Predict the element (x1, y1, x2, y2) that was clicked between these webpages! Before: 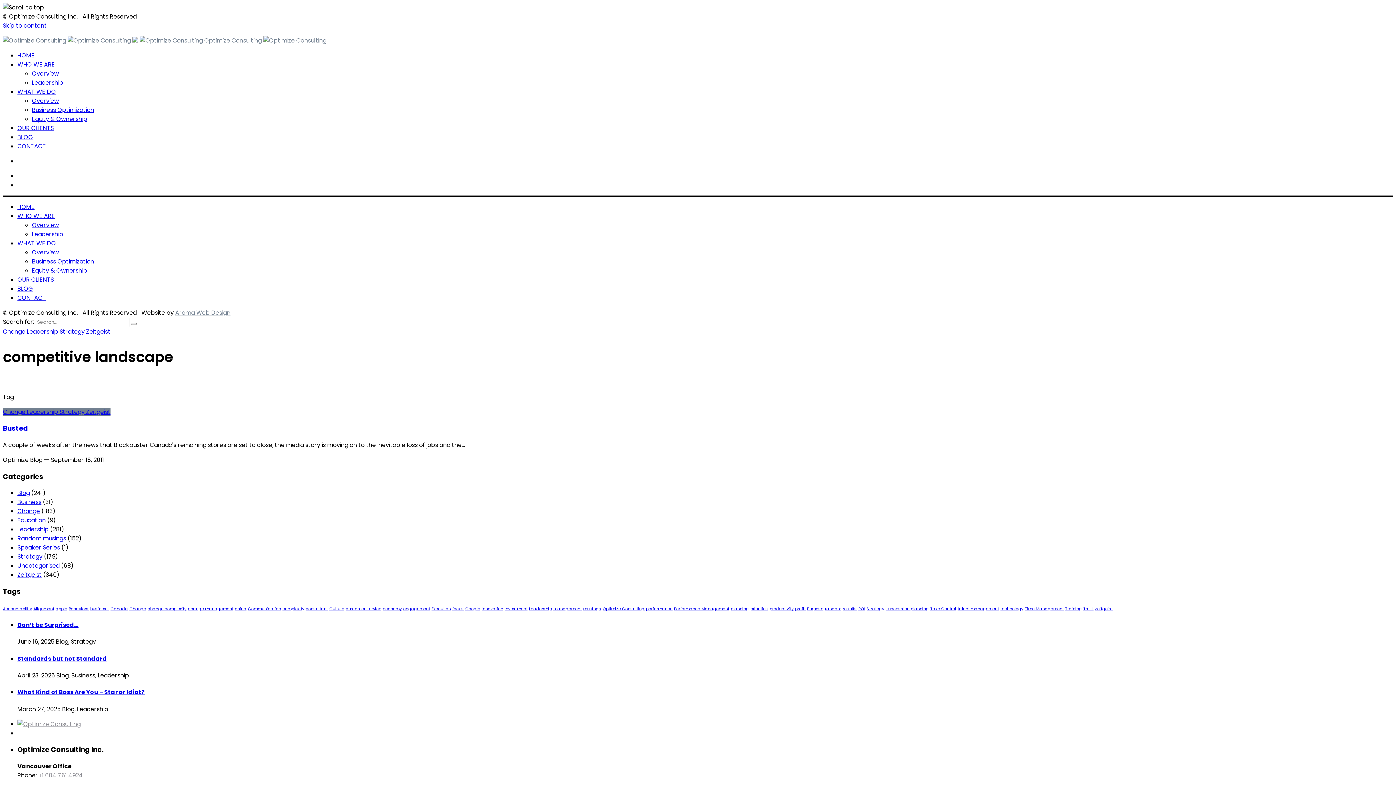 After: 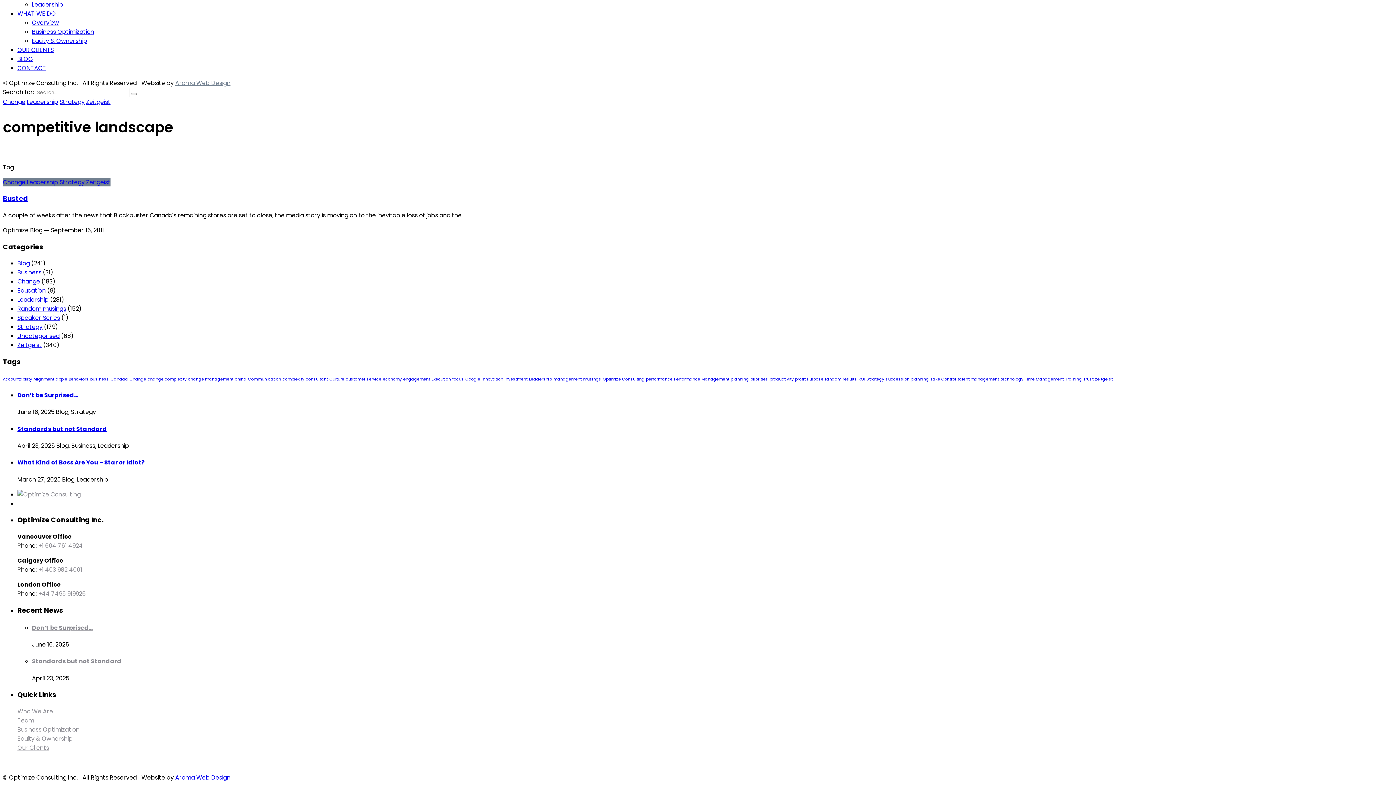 Action: bbox: (2, 21, 46, 29) label: Skip to content